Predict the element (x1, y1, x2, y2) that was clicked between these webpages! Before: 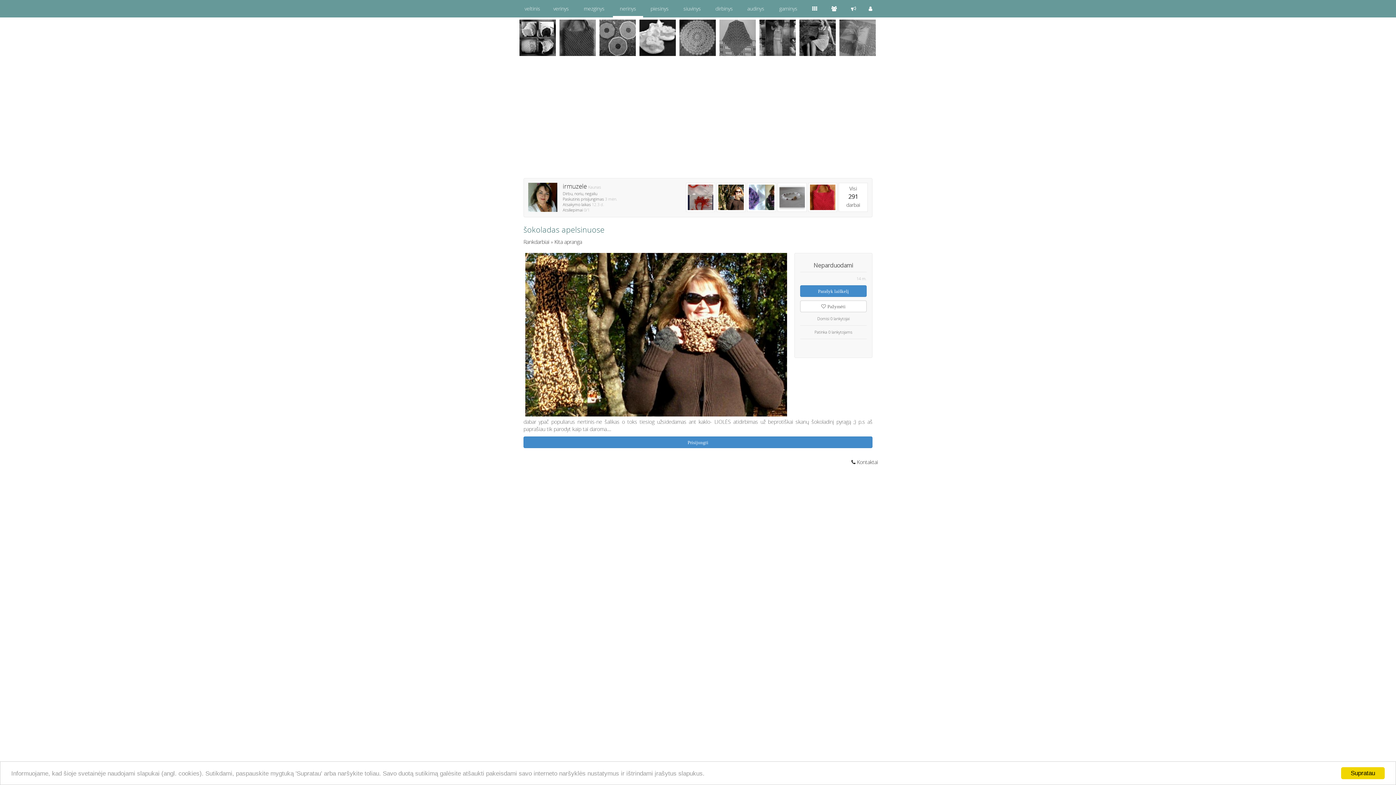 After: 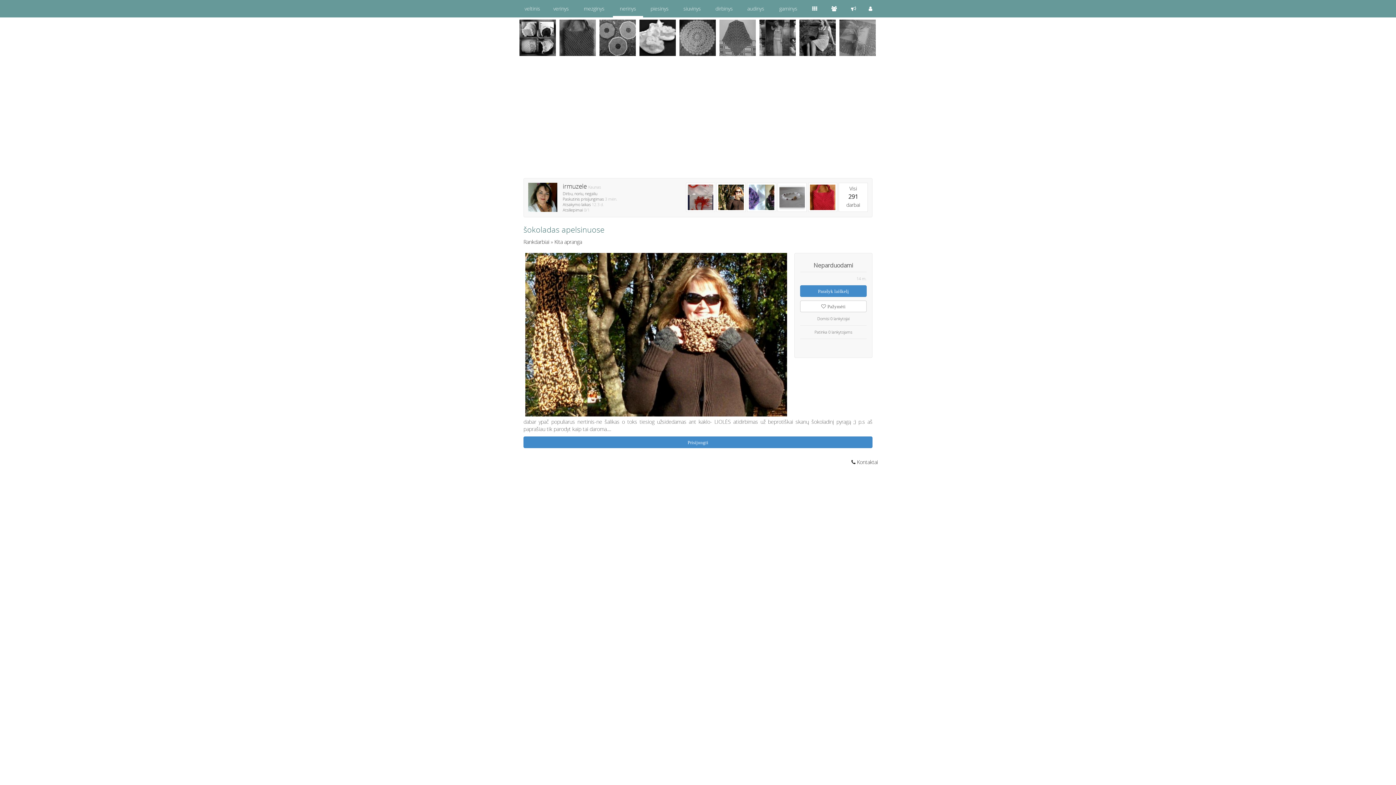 Action: label: Supratau bbox: (1341, 767, 1385, 779)